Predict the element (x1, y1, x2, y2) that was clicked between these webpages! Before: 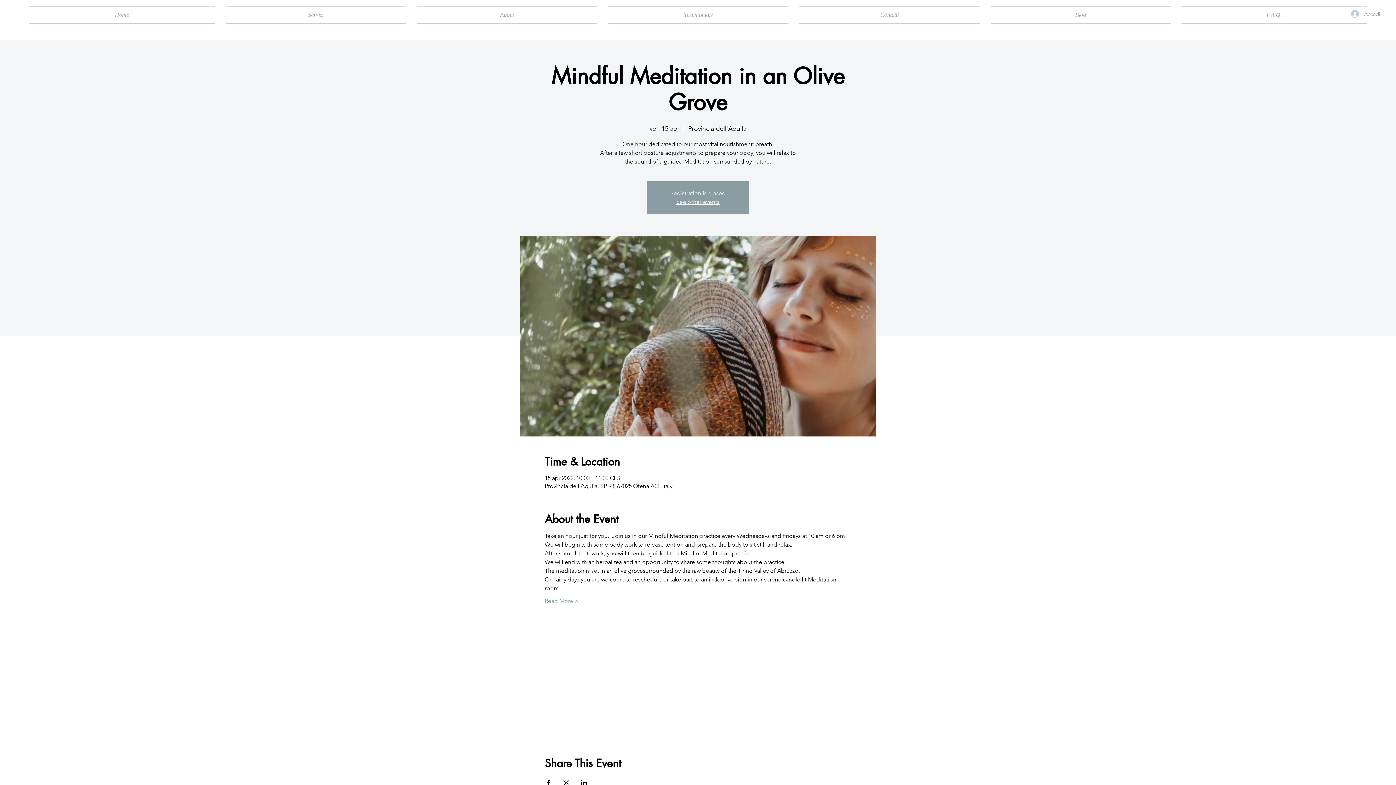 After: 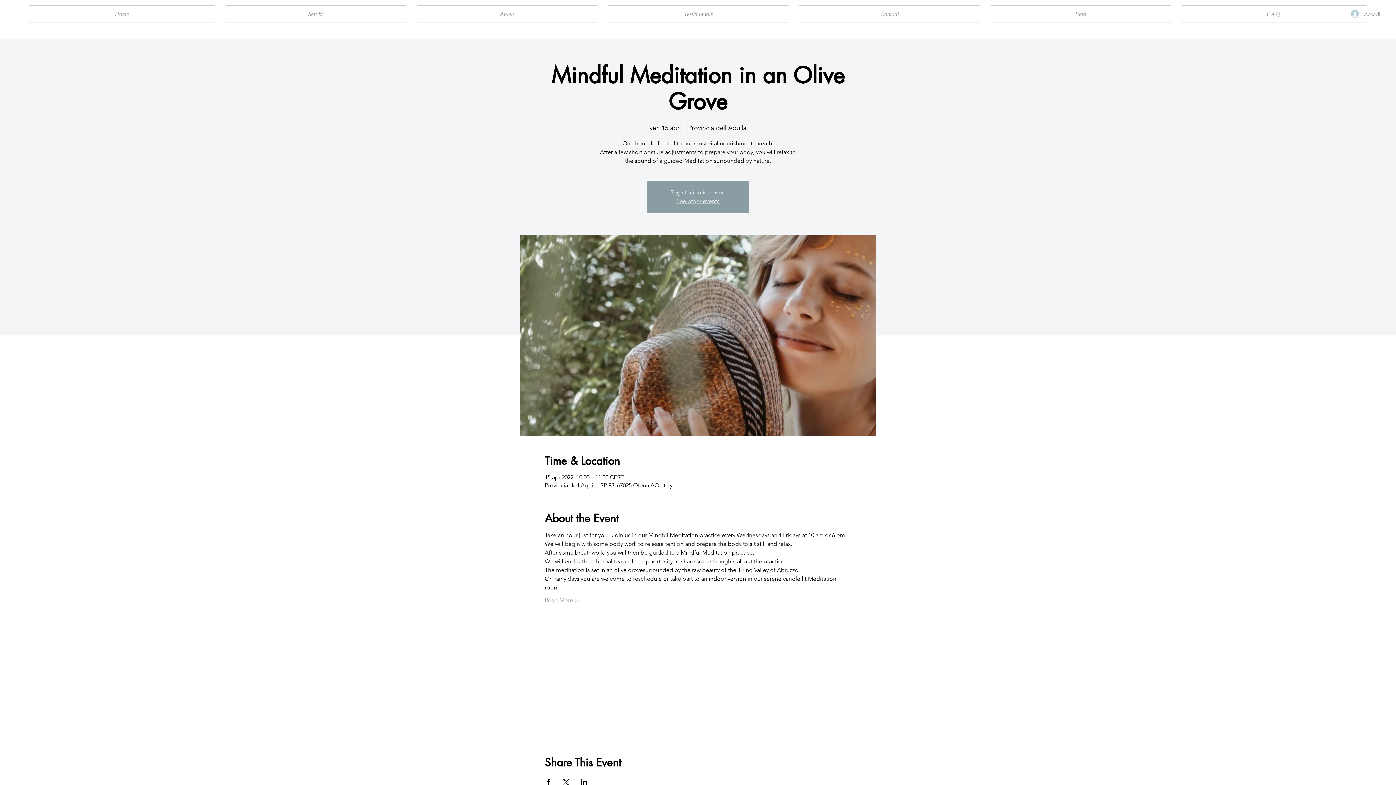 Action: bbox: (580, 780, 587, 786) label: Condividi l'evento su LinkedIn